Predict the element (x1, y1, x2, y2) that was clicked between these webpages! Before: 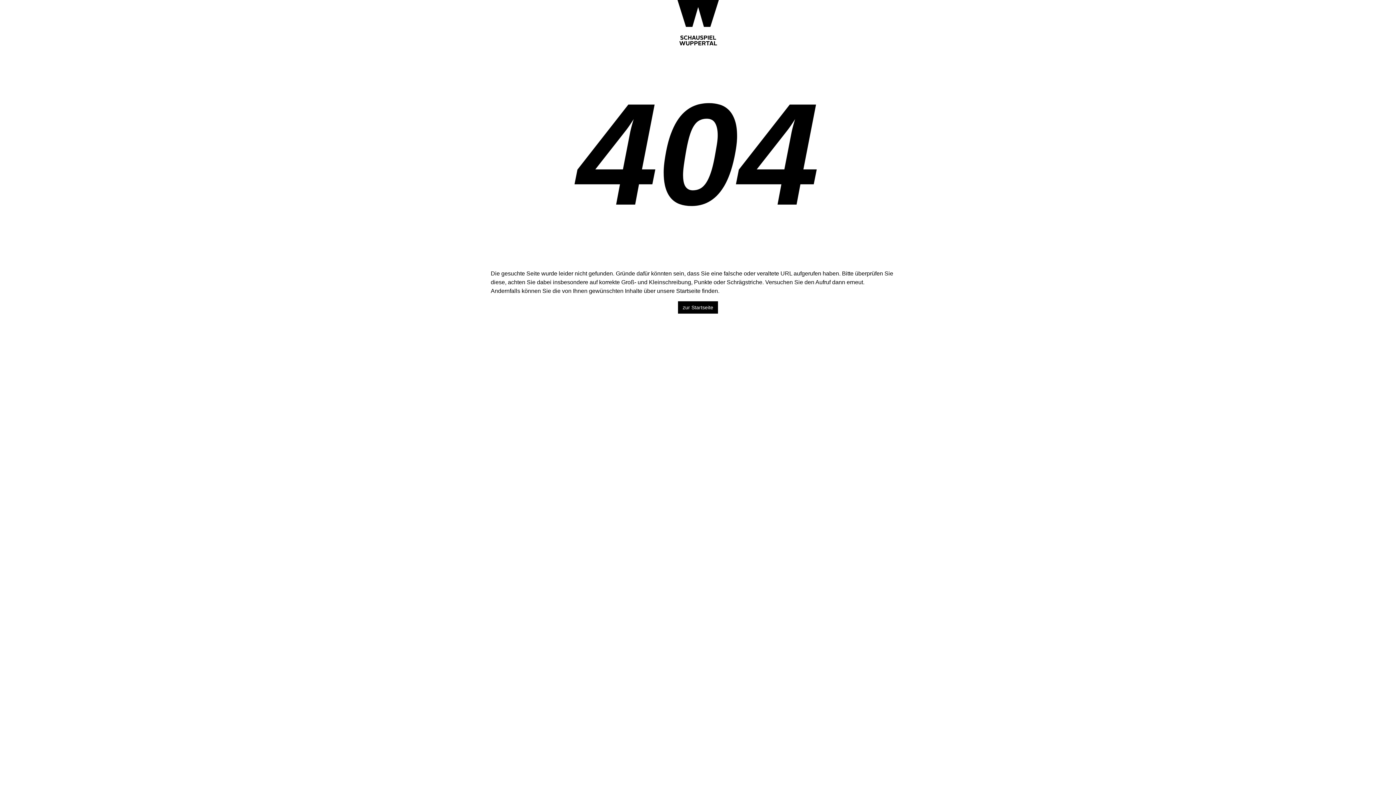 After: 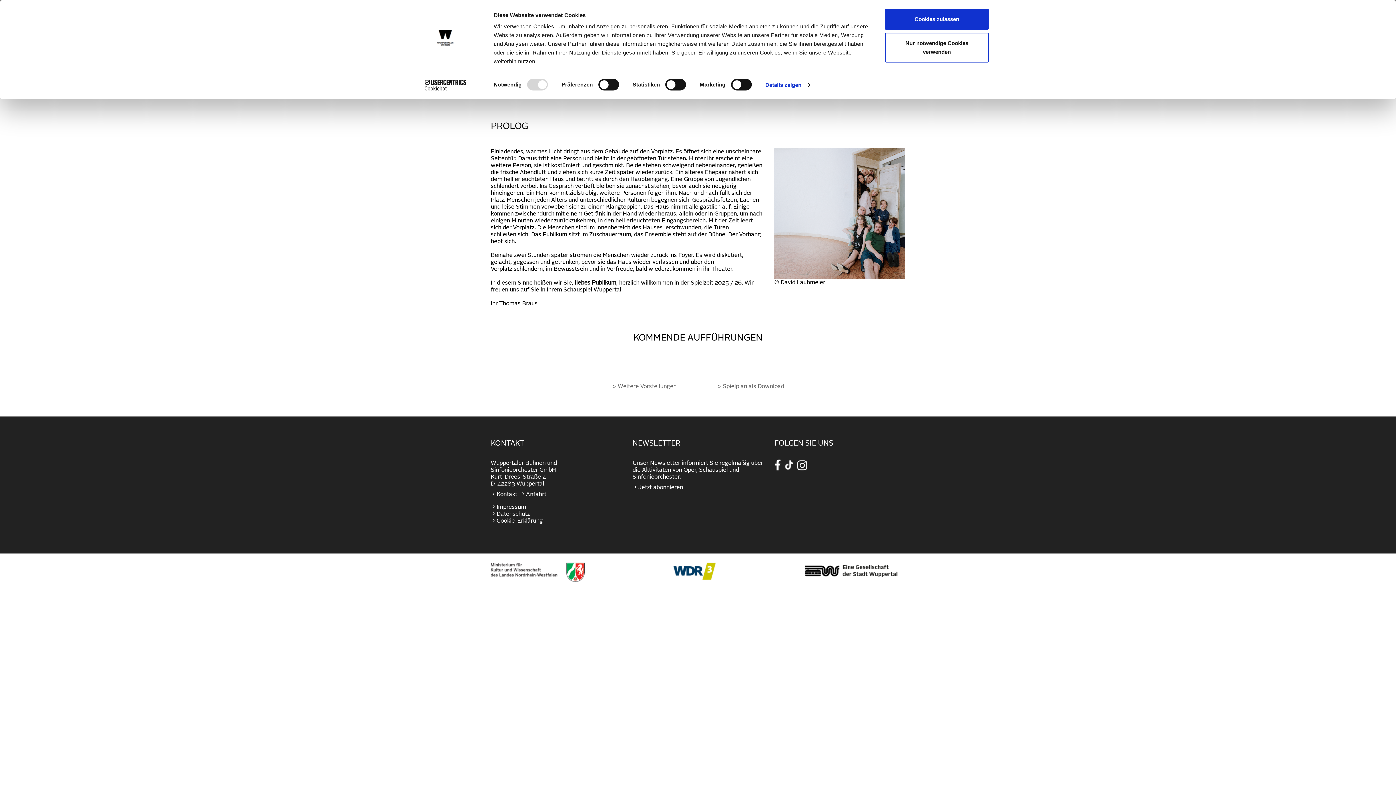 Action: bbox: (675, 0, 720, 45)